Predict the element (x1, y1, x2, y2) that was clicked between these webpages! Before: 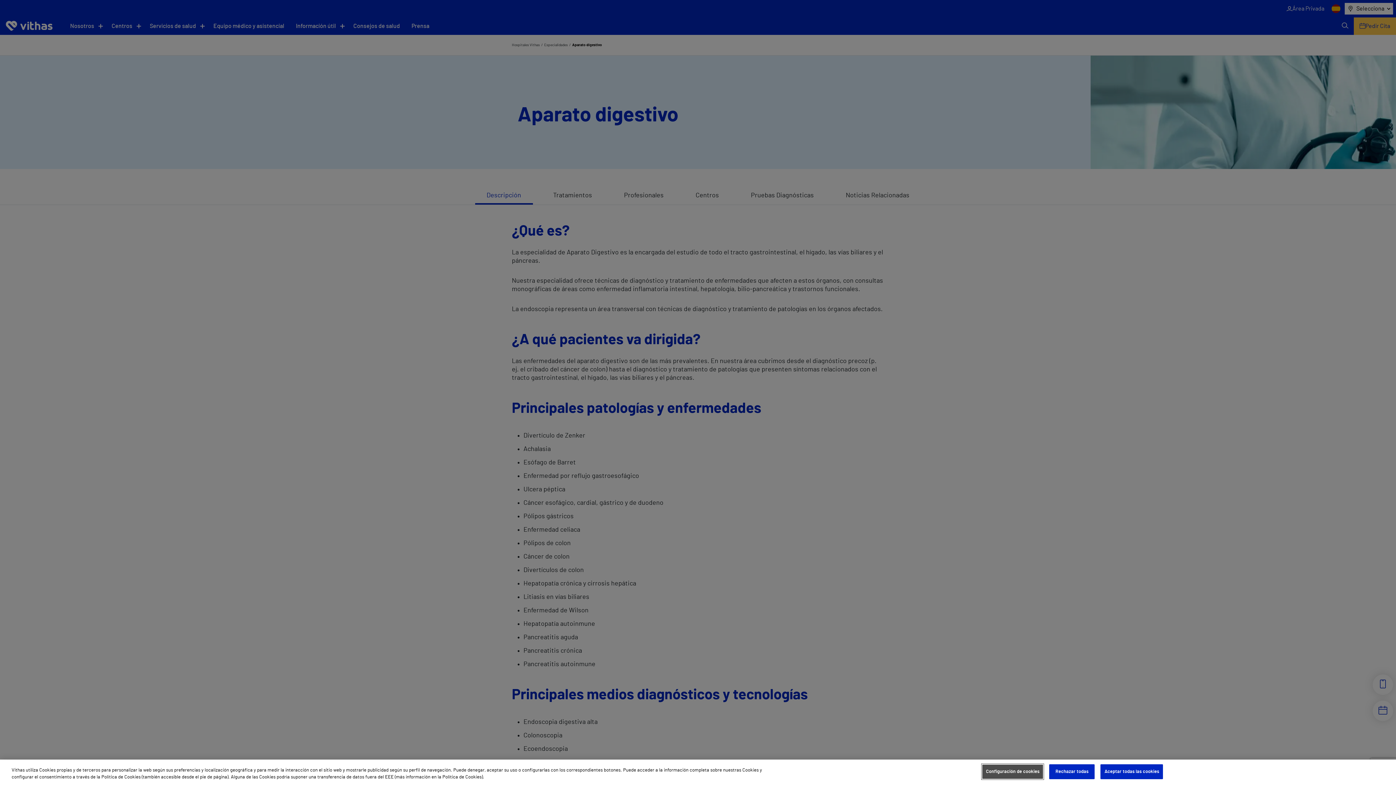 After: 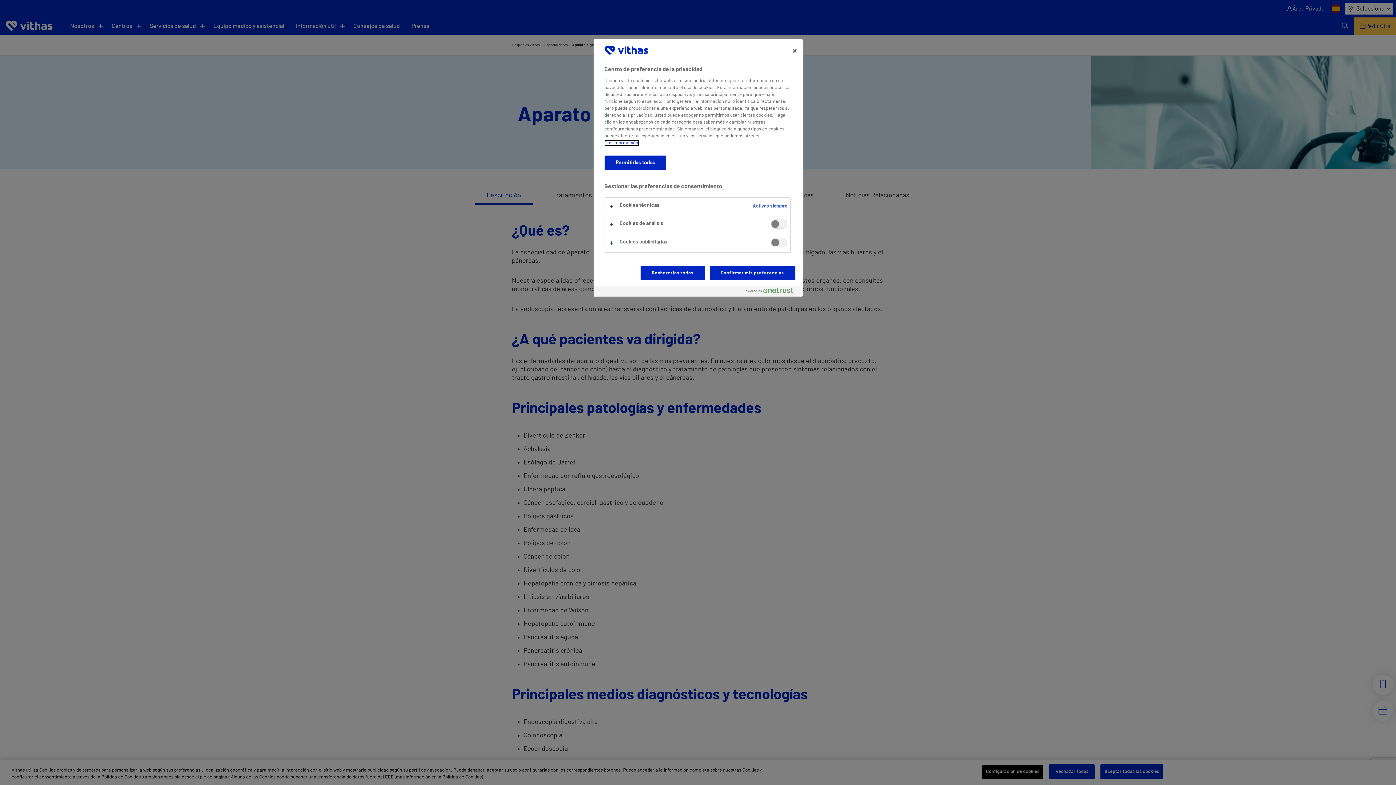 Action: label: Configuración de cookies bbox: (982, 764, 1043, 779)